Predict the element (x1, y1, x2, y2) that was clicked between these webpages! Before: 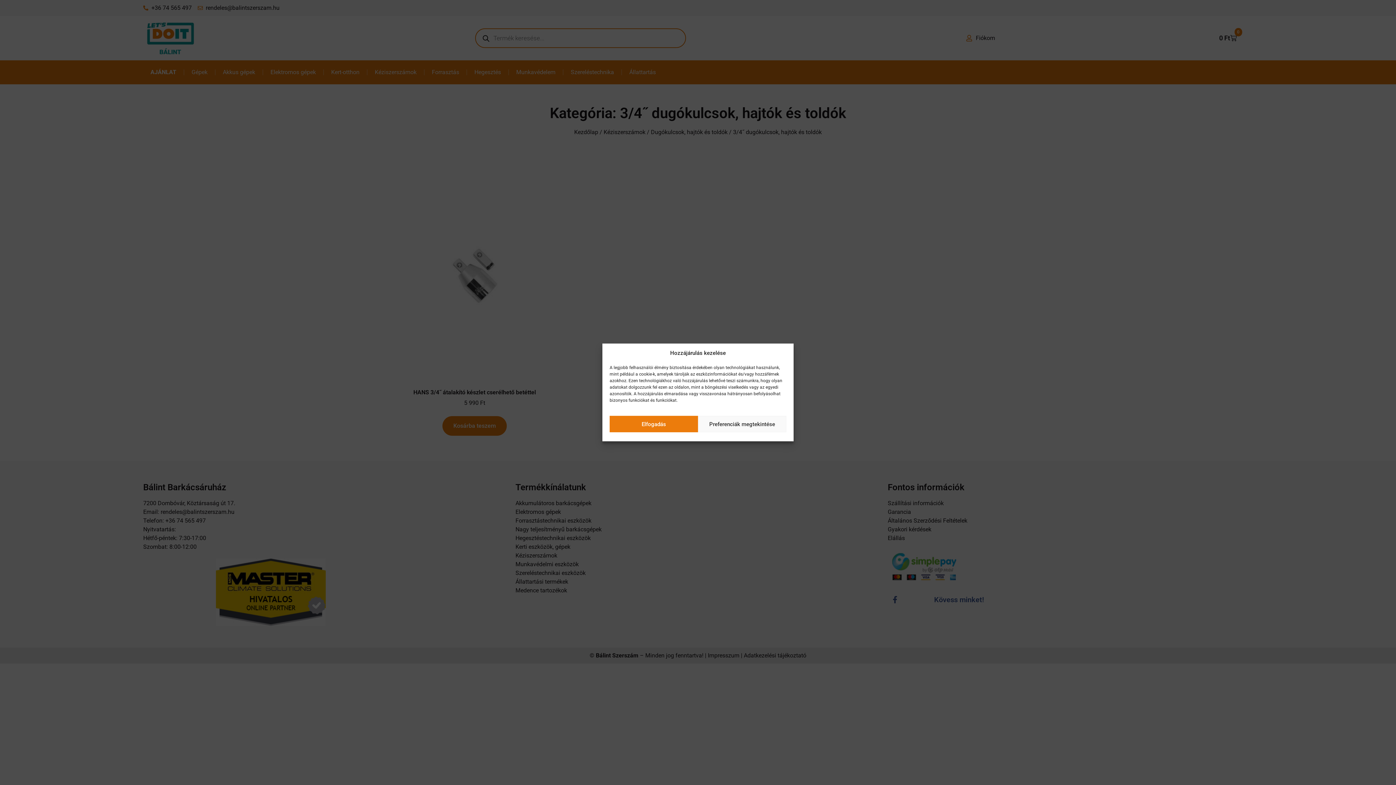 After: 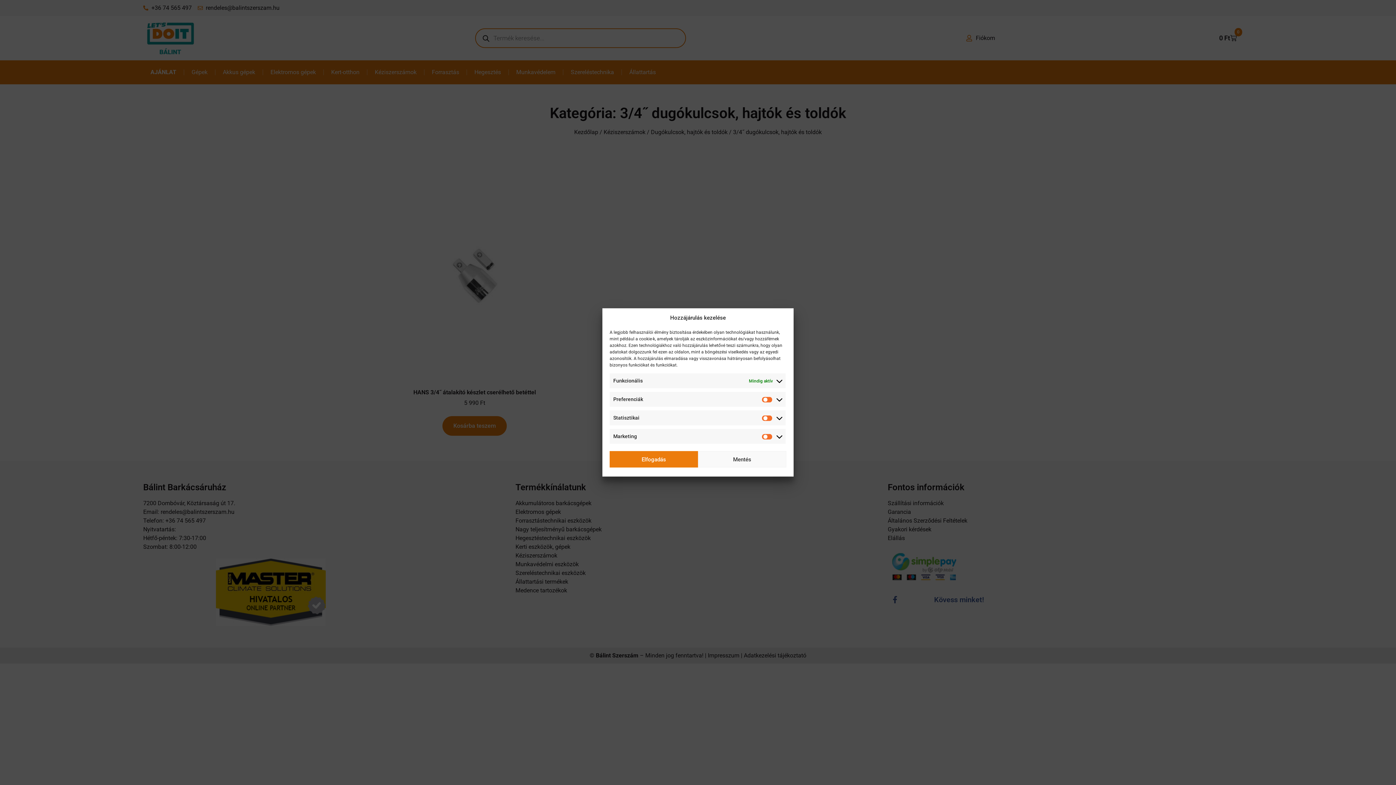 Action: bbox: (698, 416, 786, 432) label: Preferenciák megtekintése